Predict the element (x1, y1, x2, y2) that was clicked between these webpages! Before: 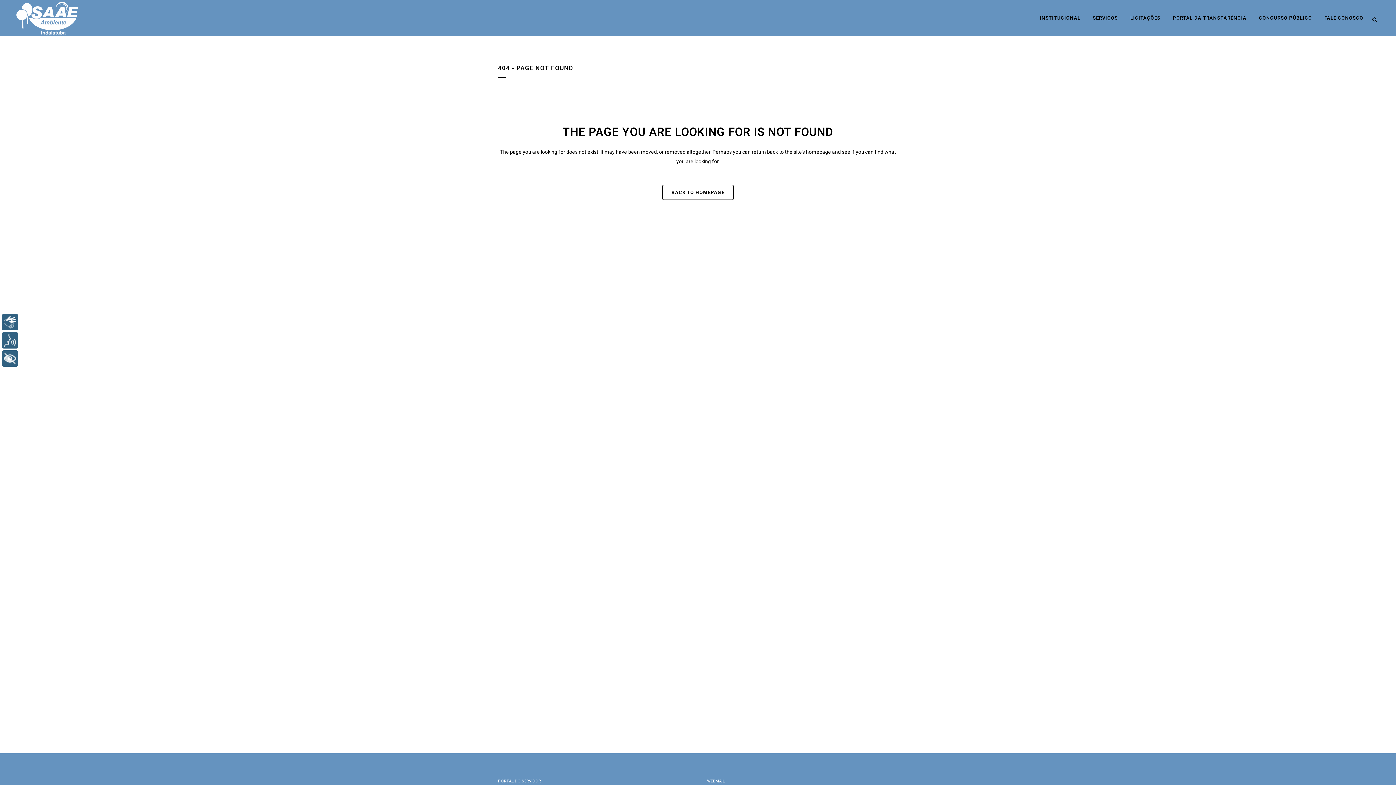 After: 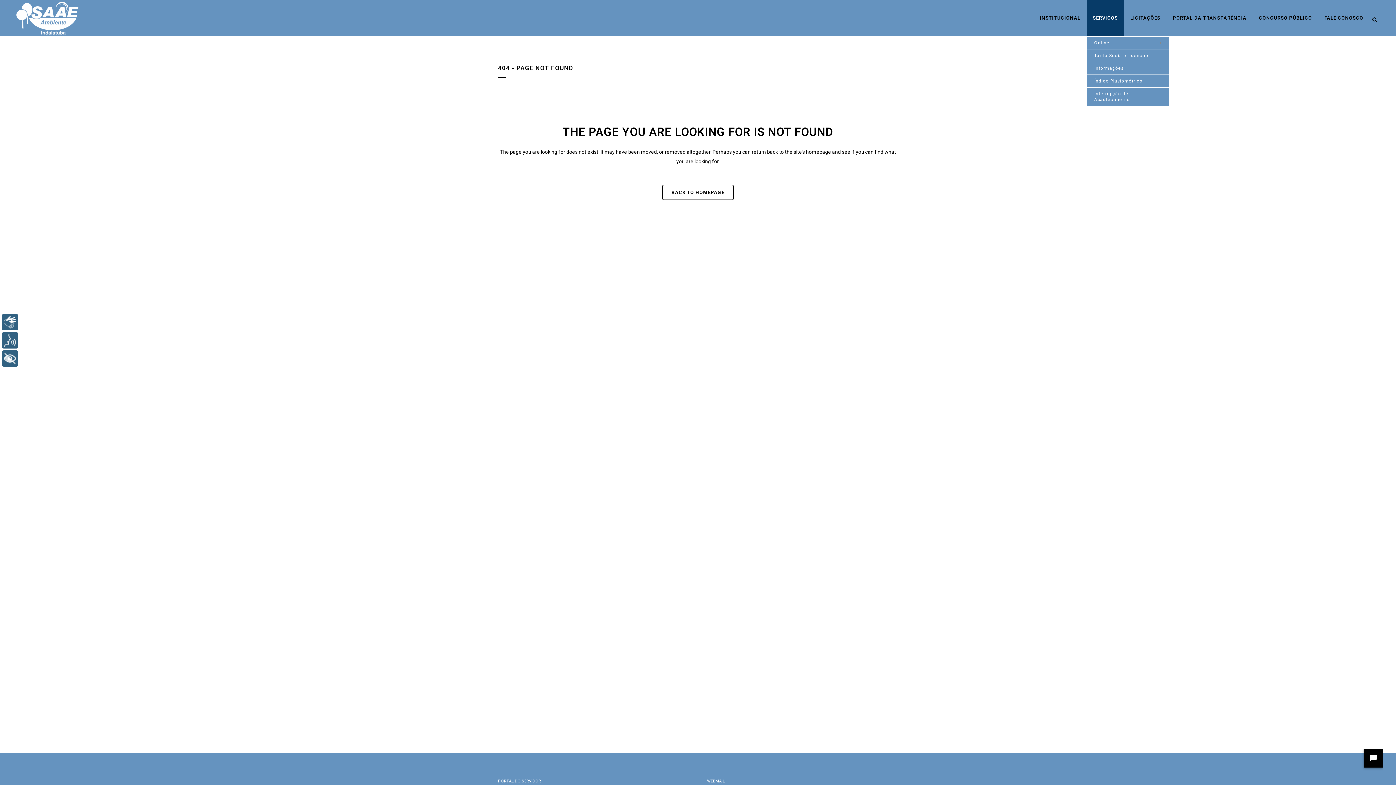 Action: bbox: (1086, 0, 1124, 36) label: SERVIÇOS